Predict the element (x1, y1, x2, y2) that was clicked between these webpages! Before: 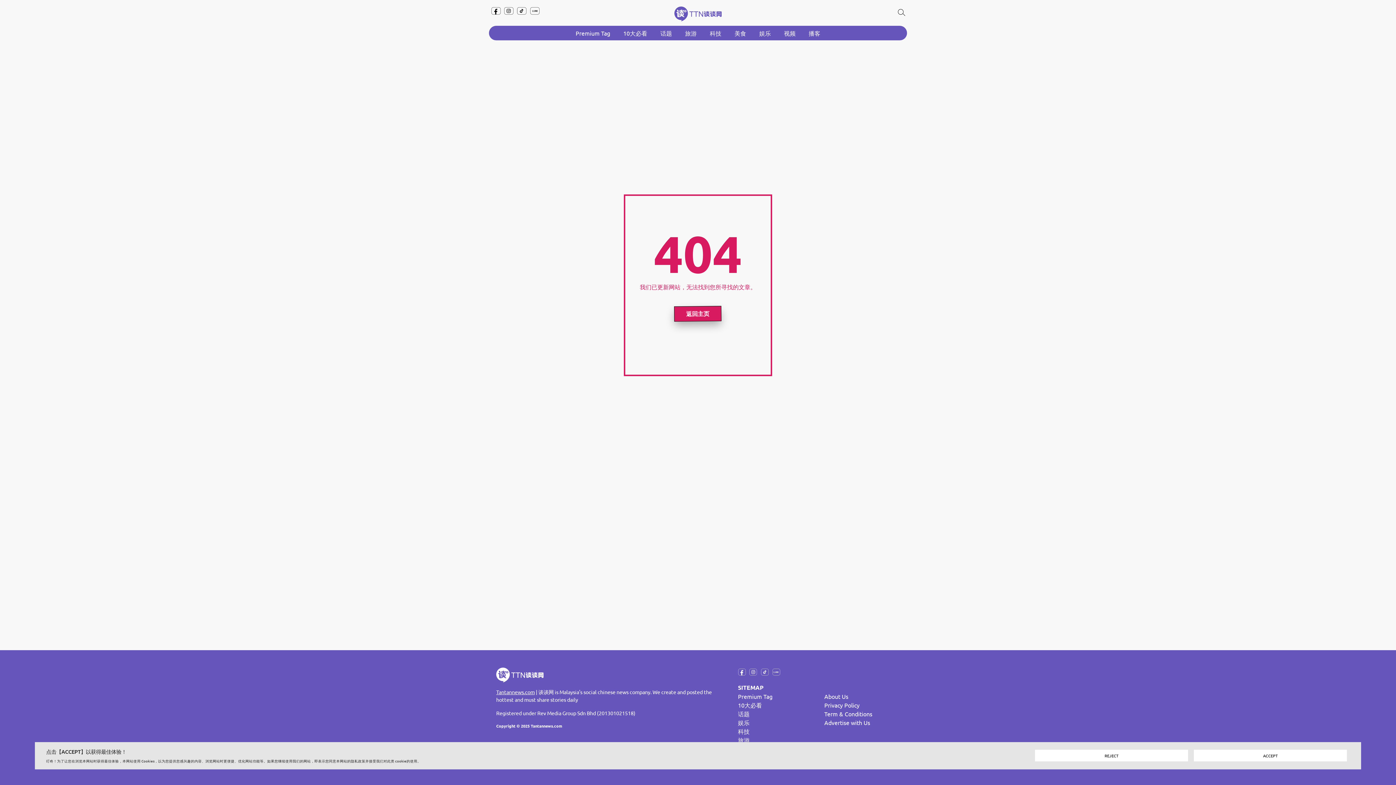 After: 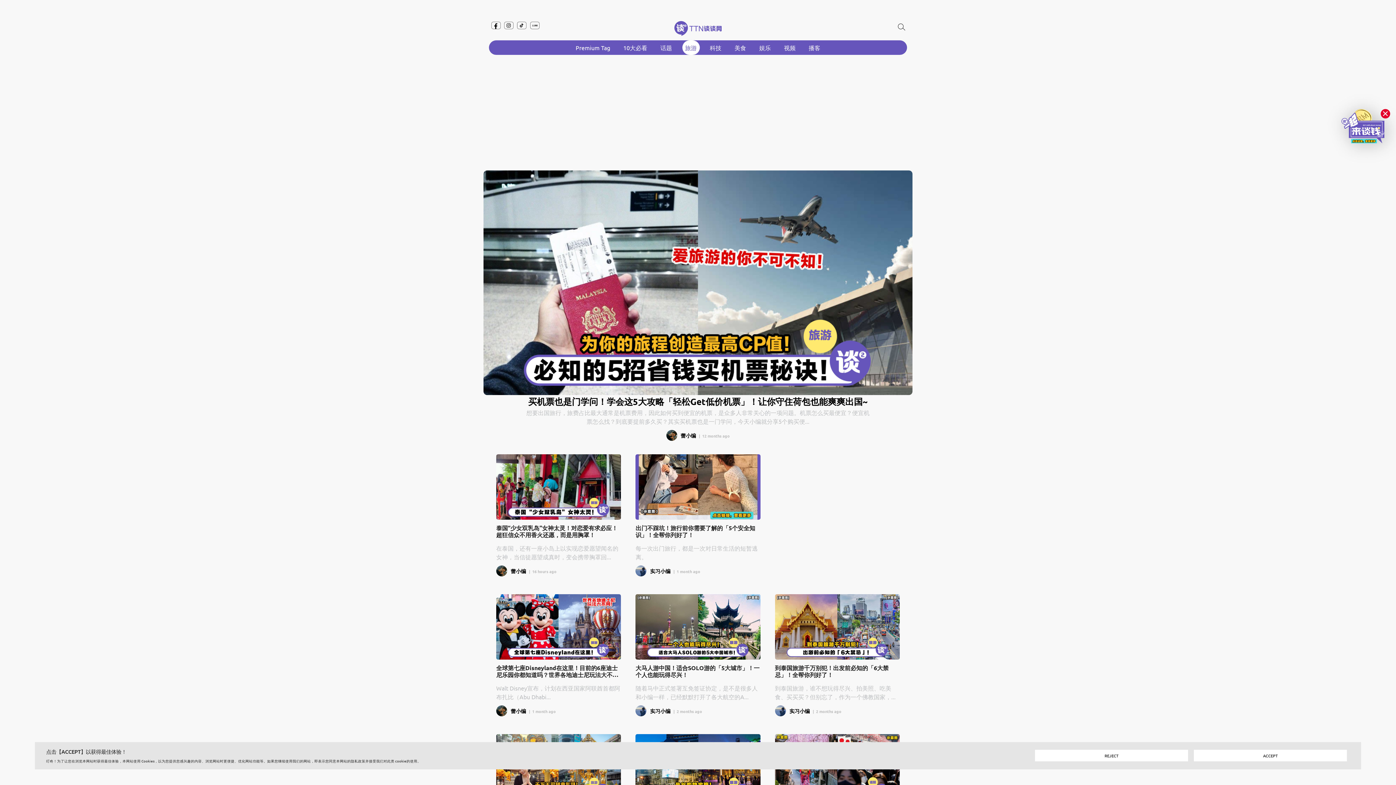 Action: label: 旅游 bbox: (682, 25, 699, 40)